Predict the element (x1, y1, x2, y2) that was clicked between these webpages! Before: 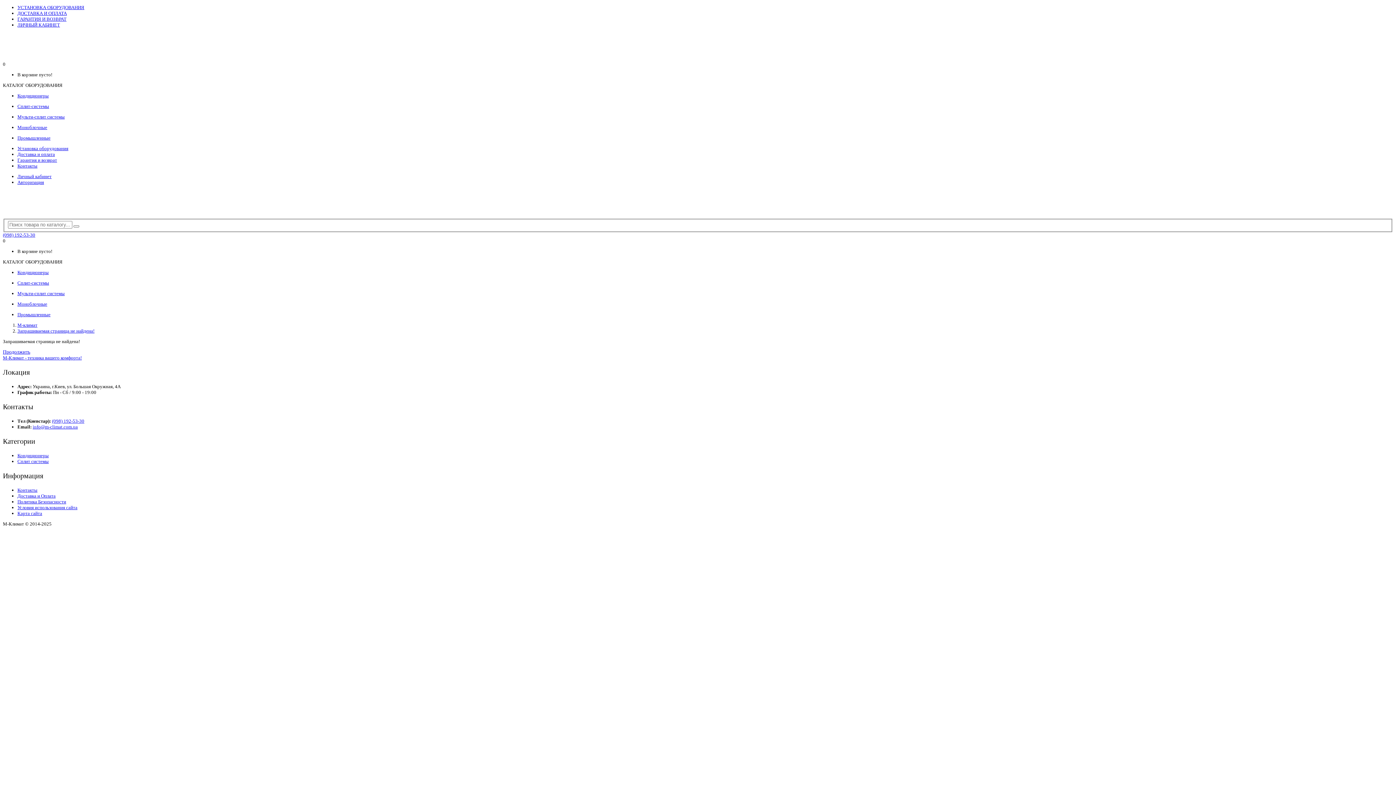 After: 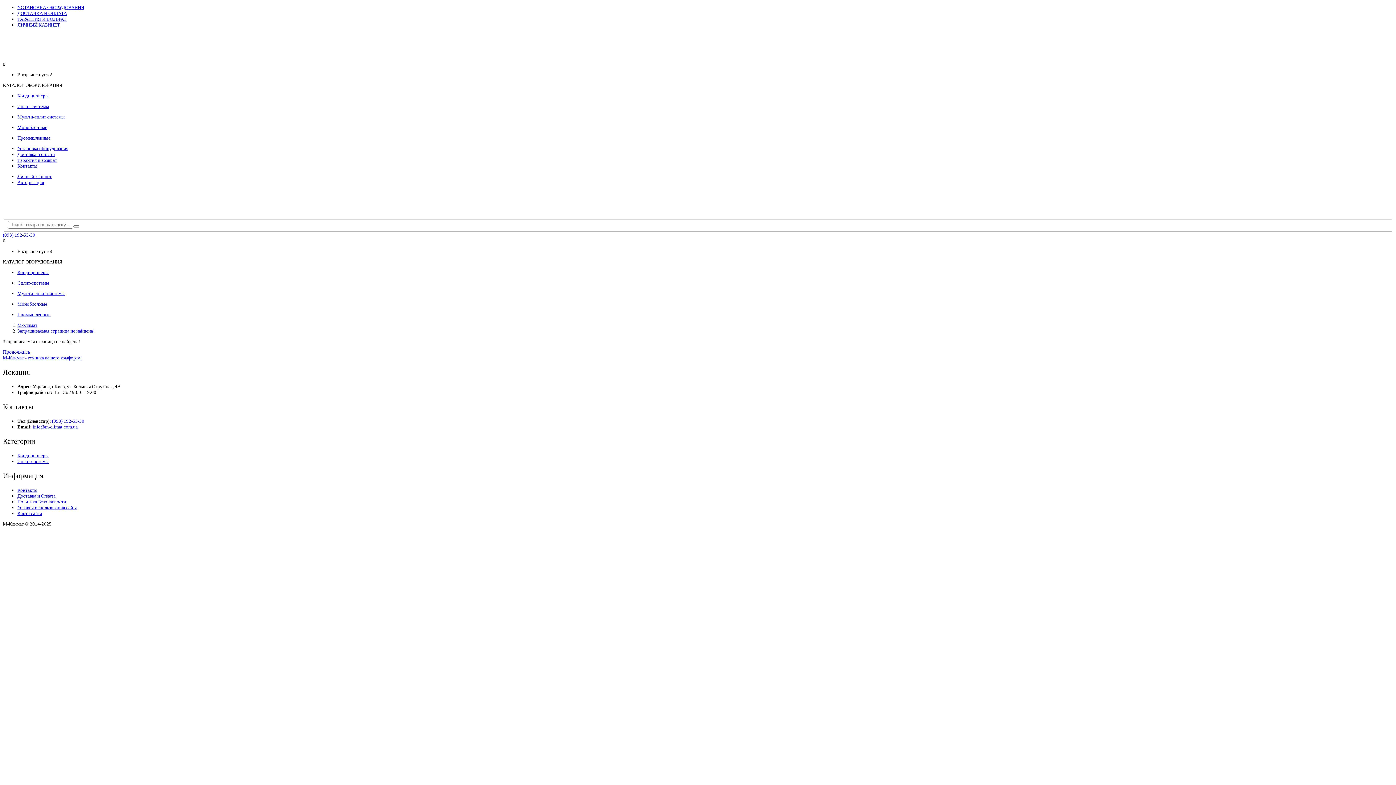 Action: bbox: (32, 424, 77, 429) label: info@m-climat.com.ua